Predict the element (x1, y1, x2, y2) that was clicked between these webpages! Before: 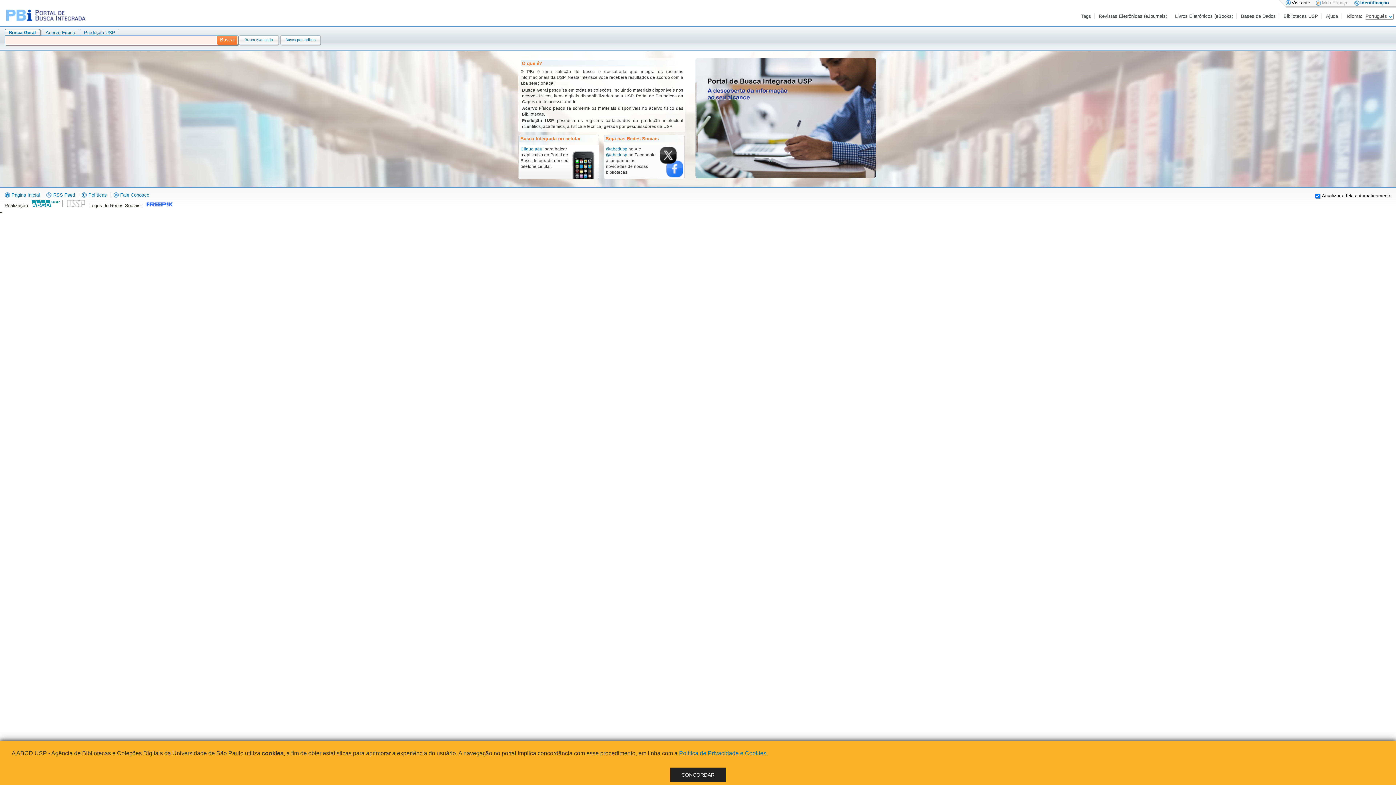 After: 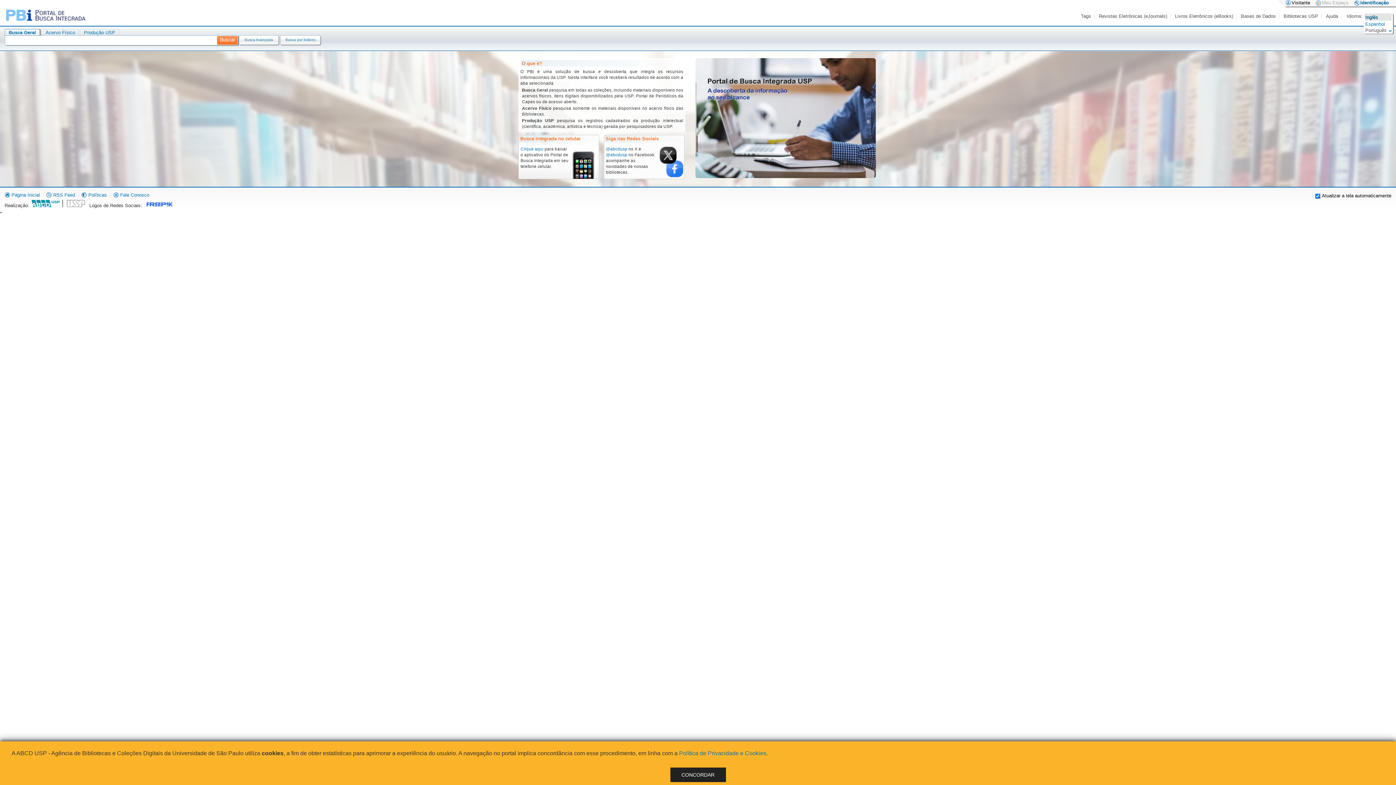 Action: label: Português bbox: (1365, 13, 1392, 18)